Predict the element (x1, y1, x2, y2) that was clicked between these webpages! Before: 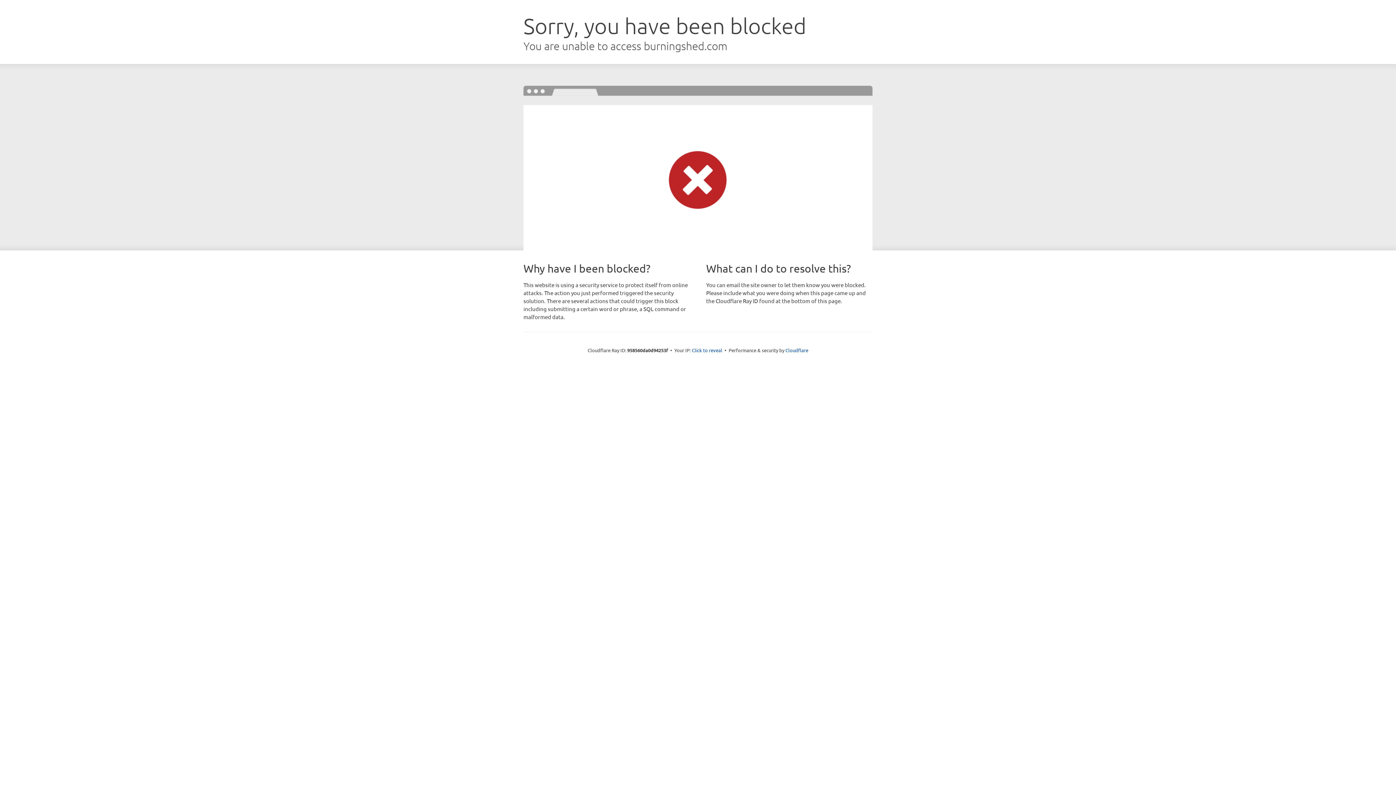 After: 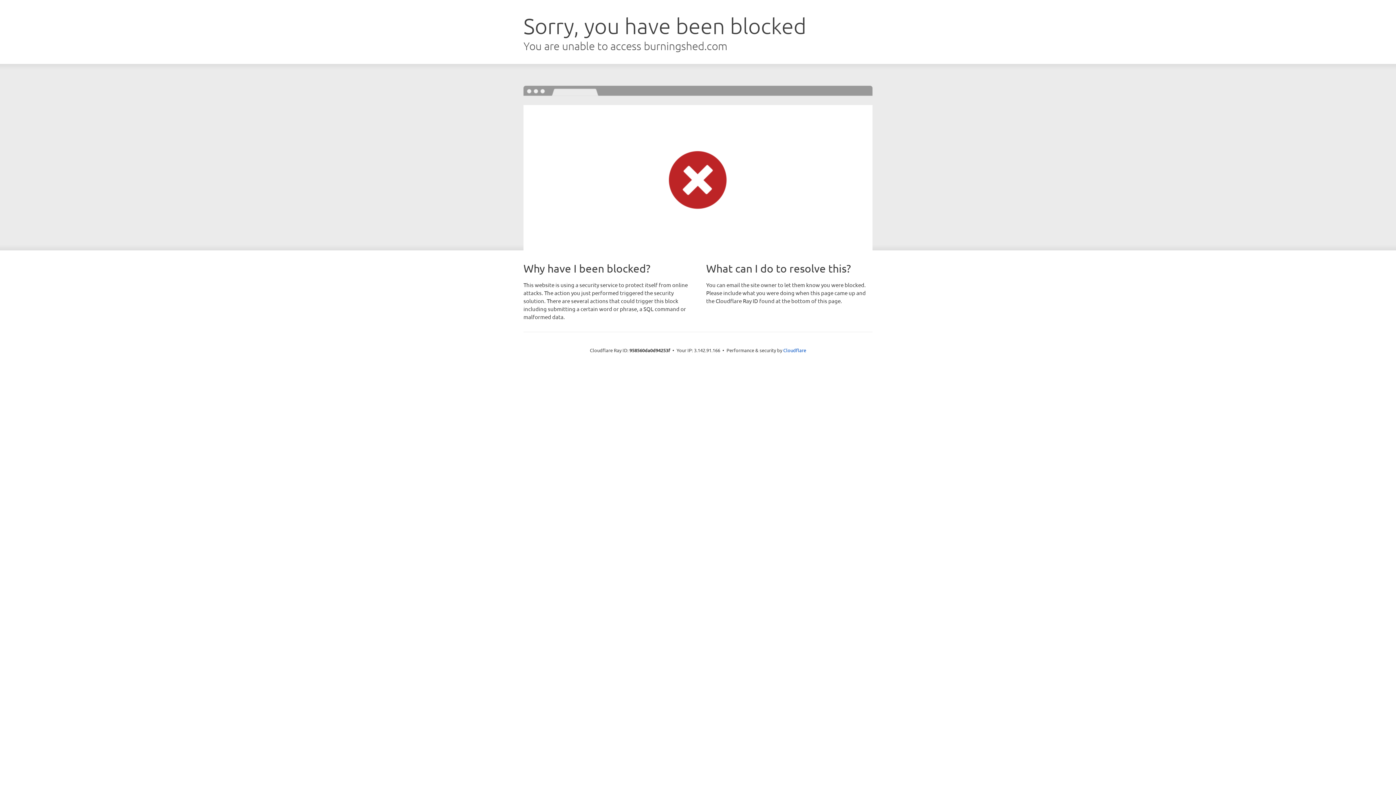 Action: bbox: (692, 346, 722, 353) label: Click to reveal